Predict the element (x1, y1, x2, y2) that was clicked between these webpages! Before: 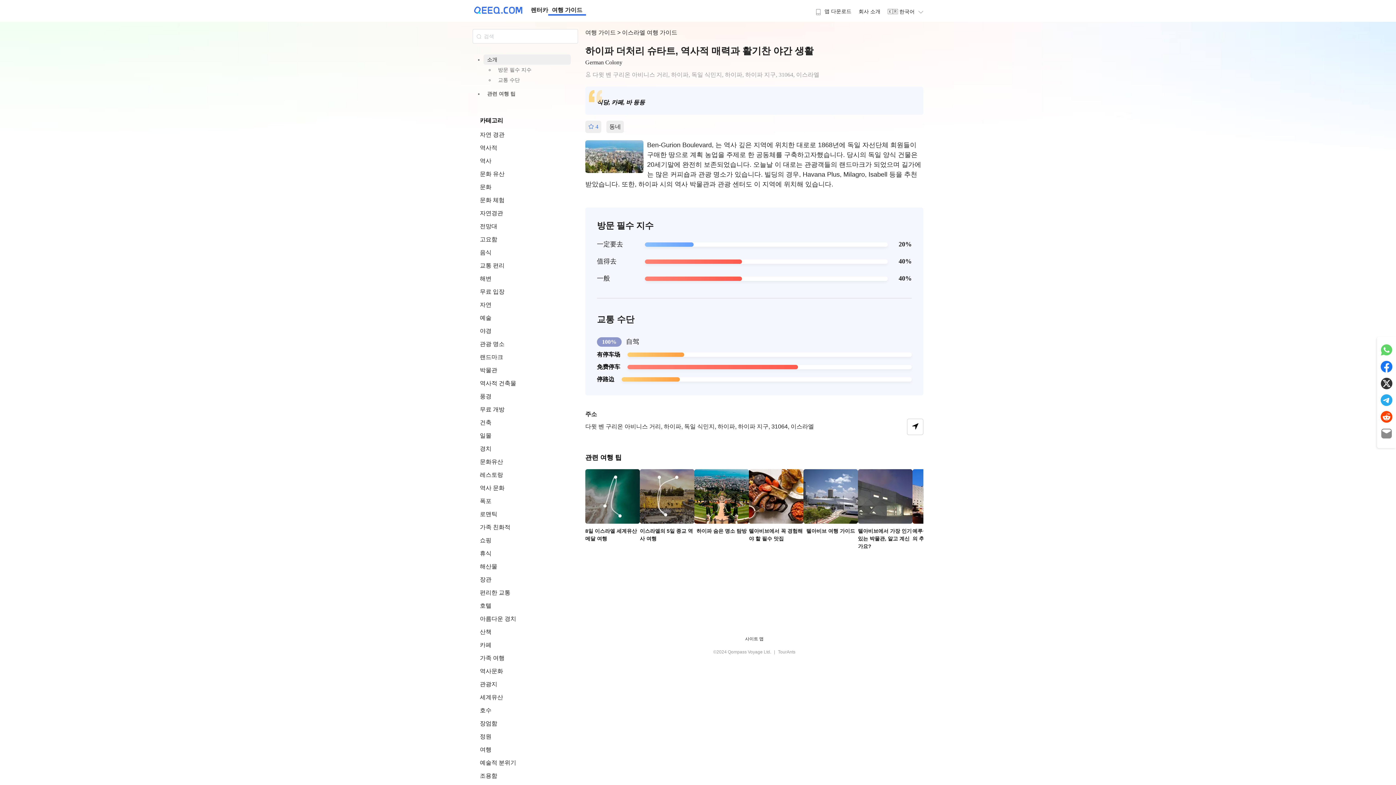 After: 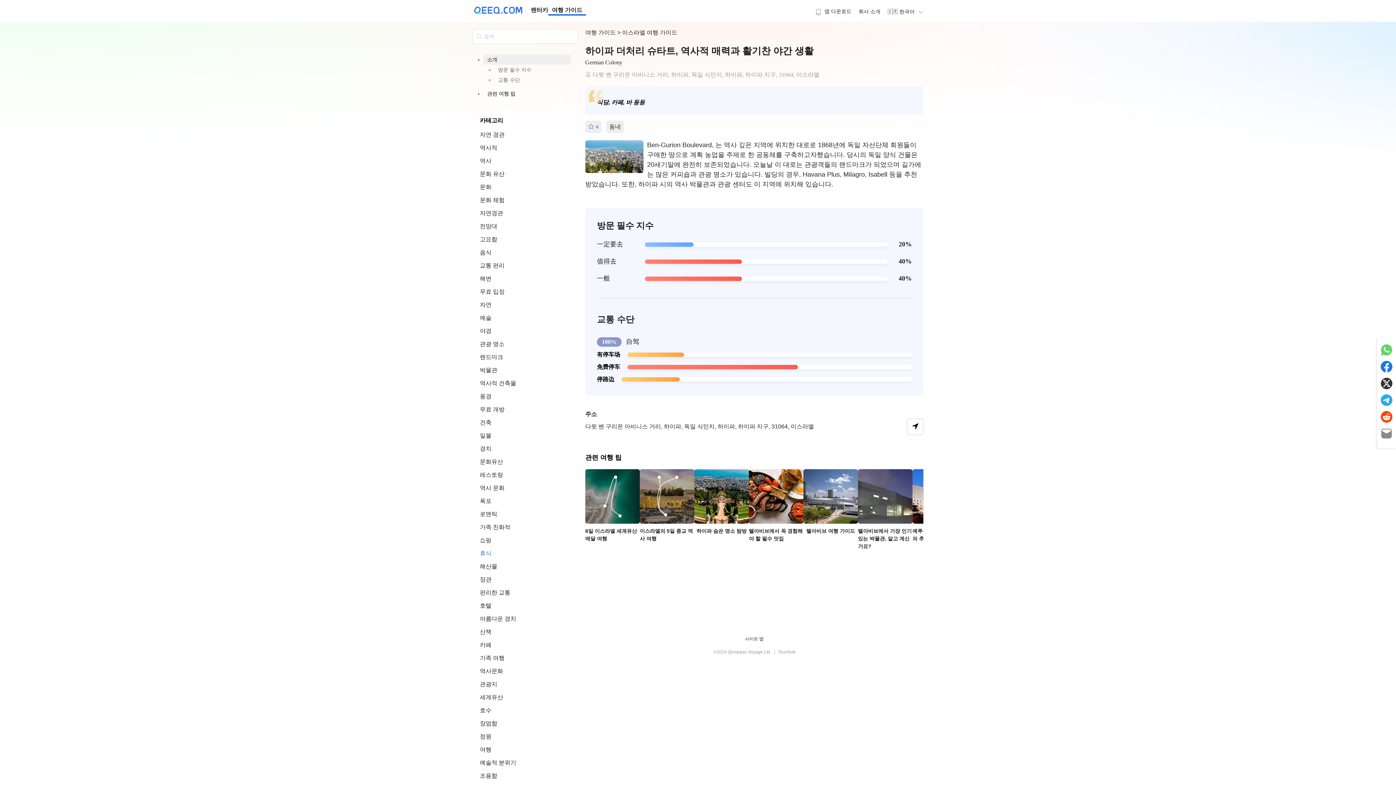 Action: bbox: (480, 550, 491, 556) label: 휴식